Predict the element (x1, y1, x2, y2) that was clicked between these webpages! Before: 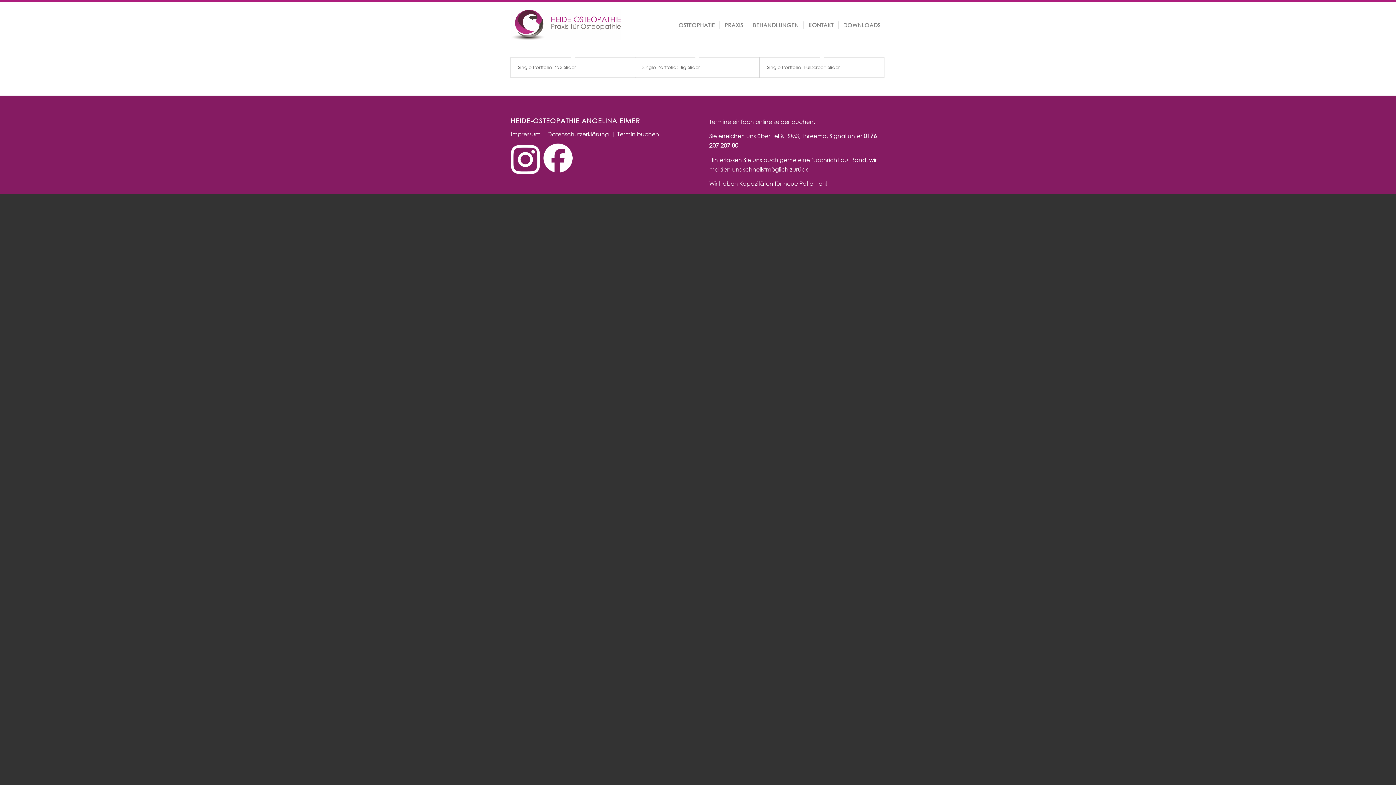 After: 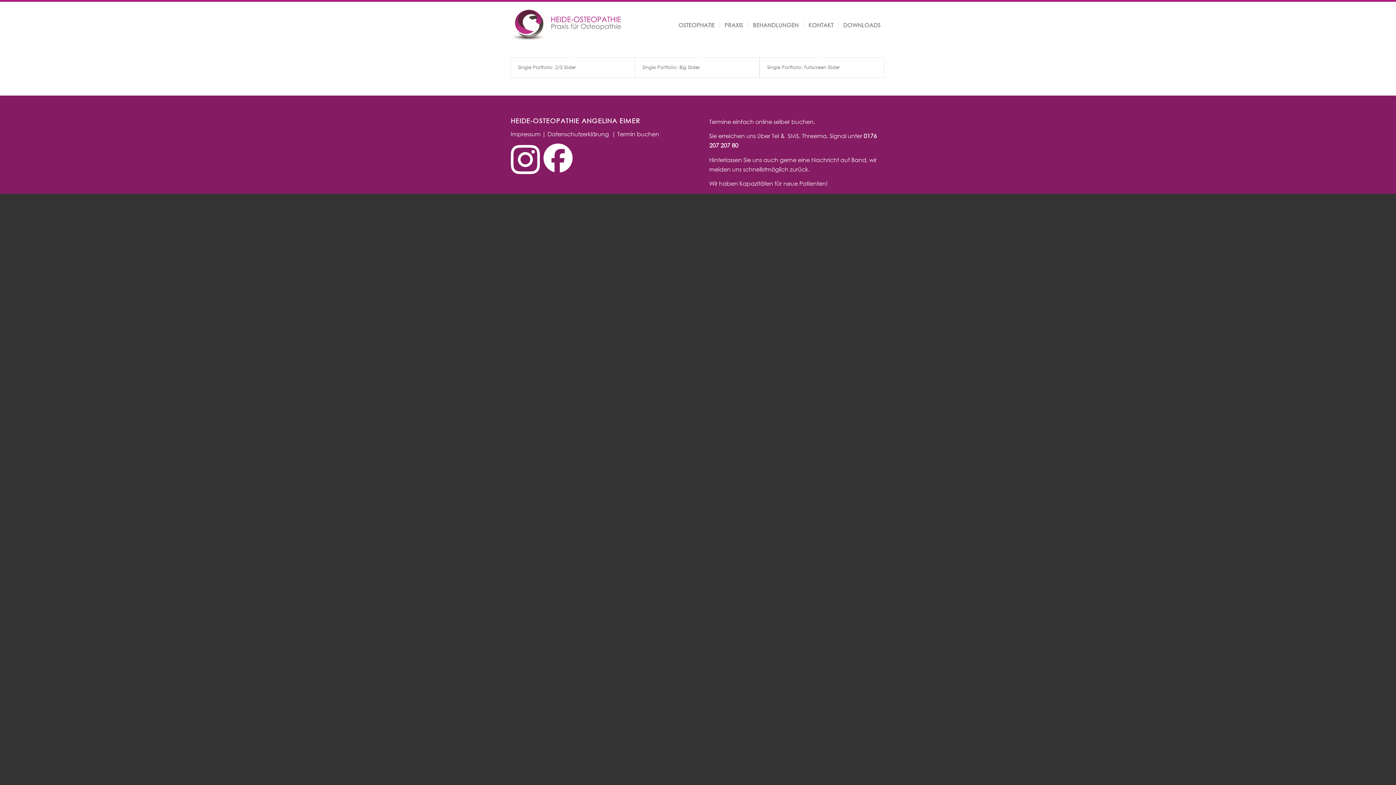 Action: bbox: (510, 143, 543, 174)